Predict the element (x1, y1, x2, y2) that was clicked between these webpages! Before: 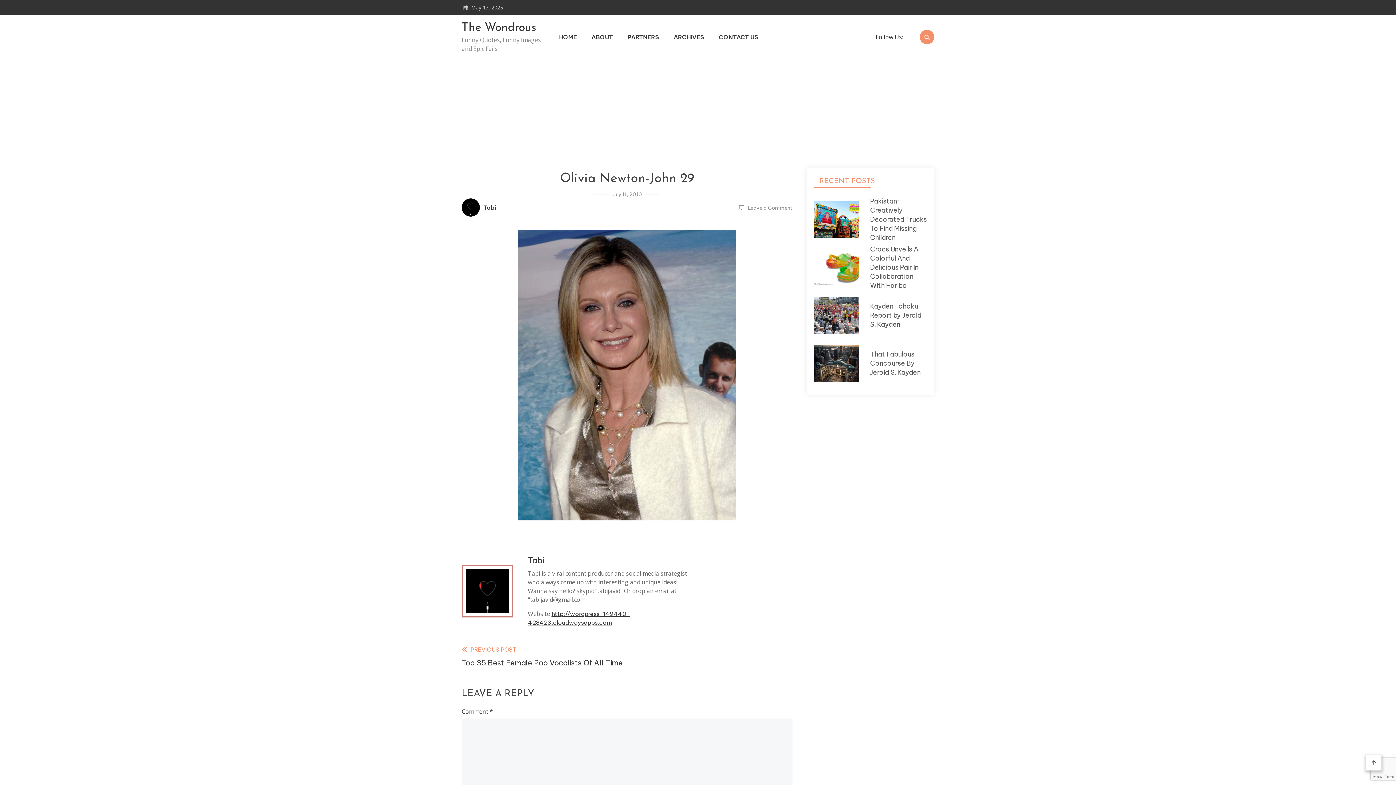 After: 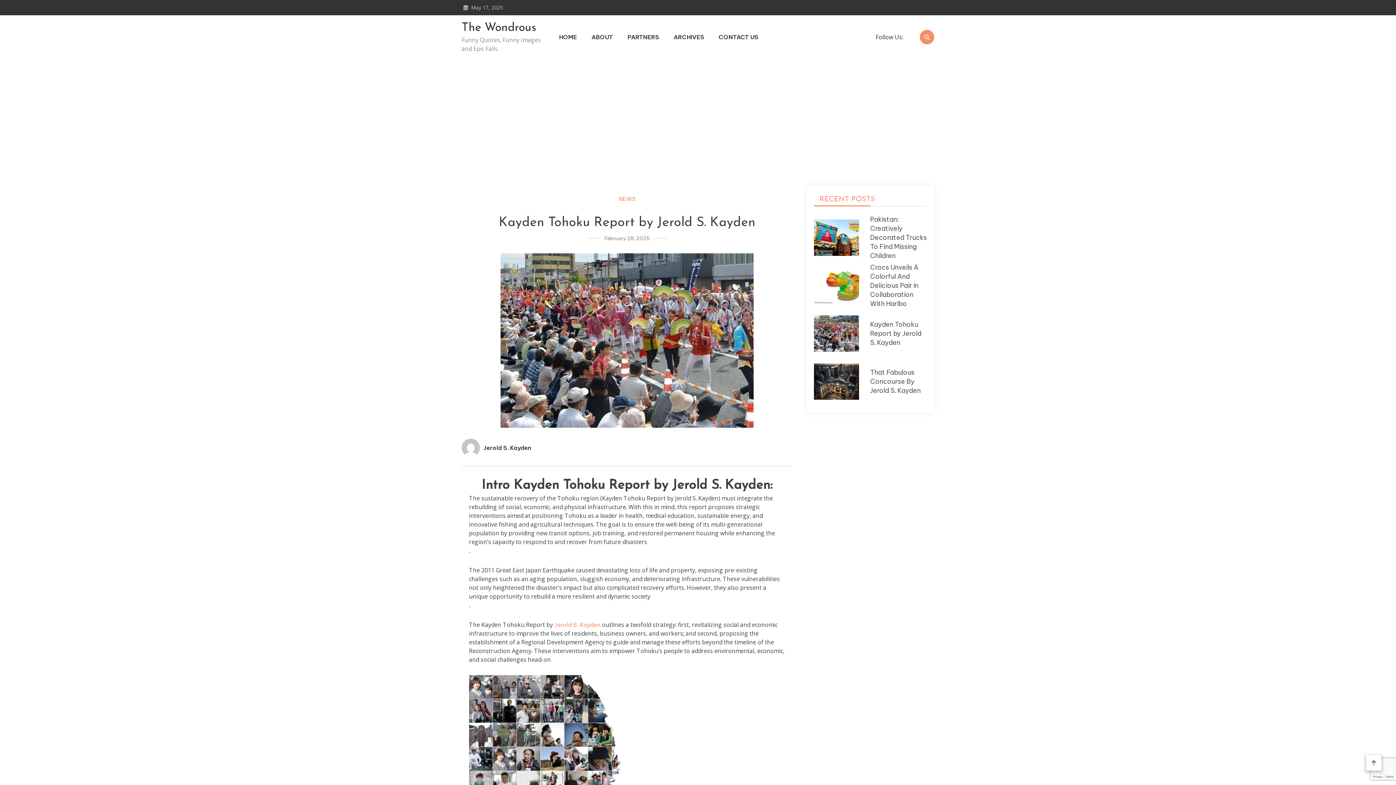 Action: bbox: (870, 302, 921, 328) label: Kayden Tohoku Report by Jerold S. Kayden